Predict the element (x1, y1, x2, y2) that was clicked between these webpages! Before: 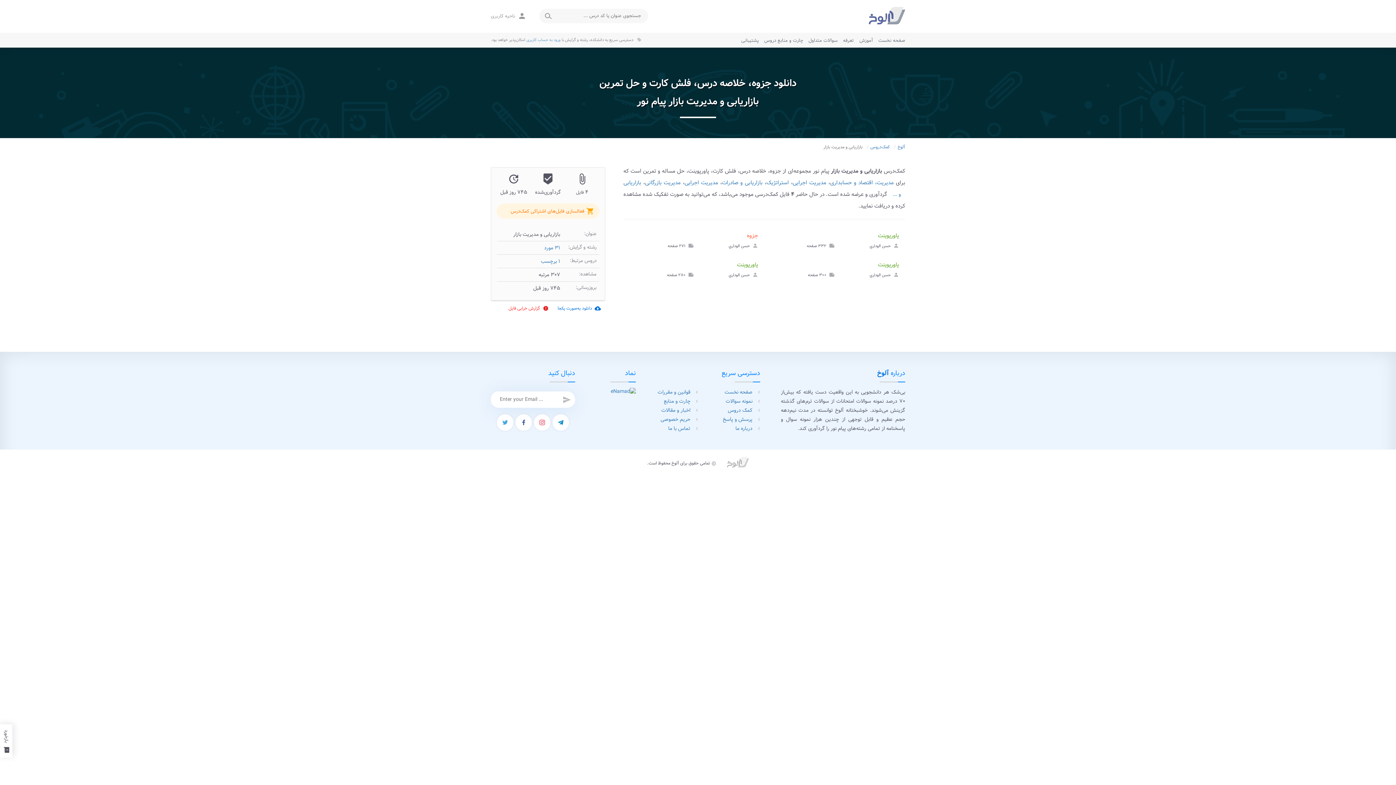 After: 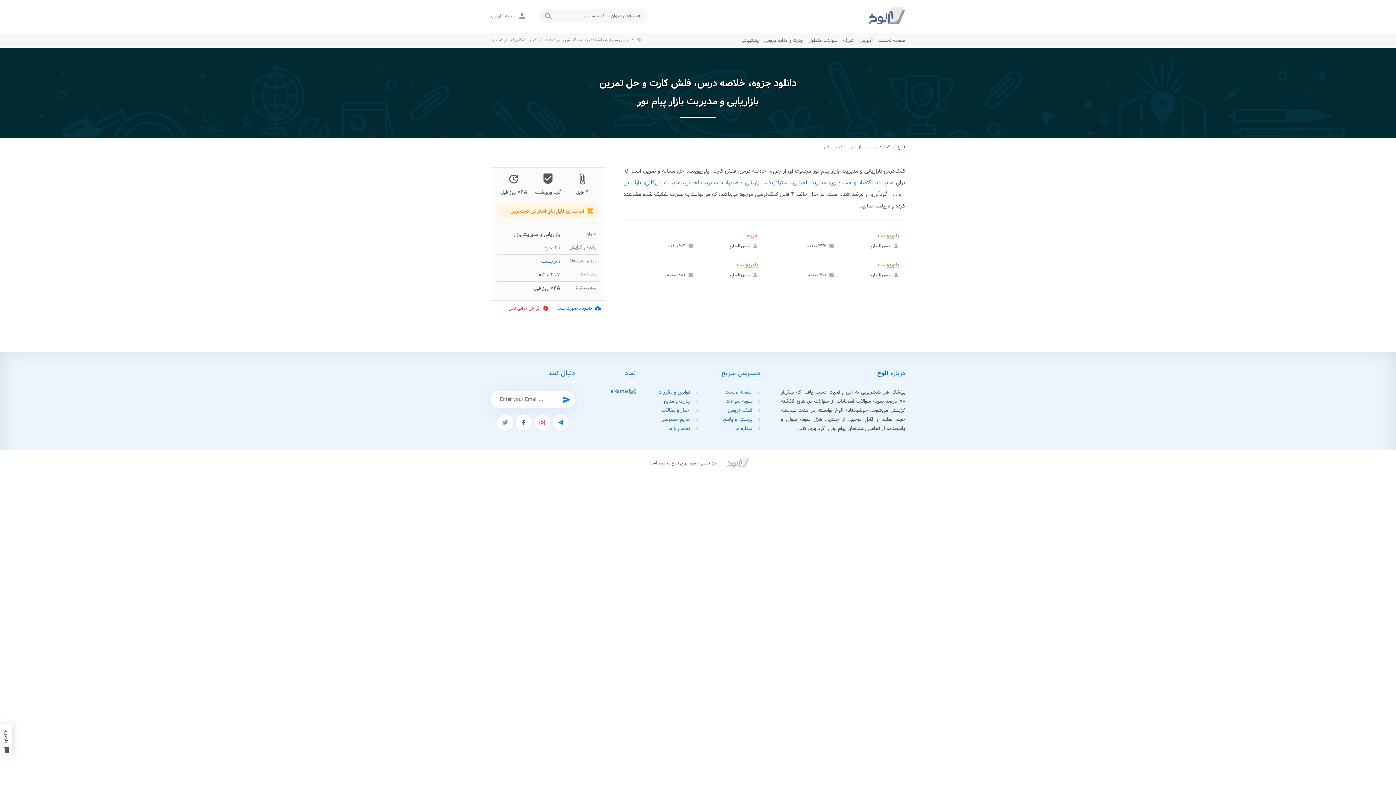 Action: label: send bbox: (560, 391, 575, 404)